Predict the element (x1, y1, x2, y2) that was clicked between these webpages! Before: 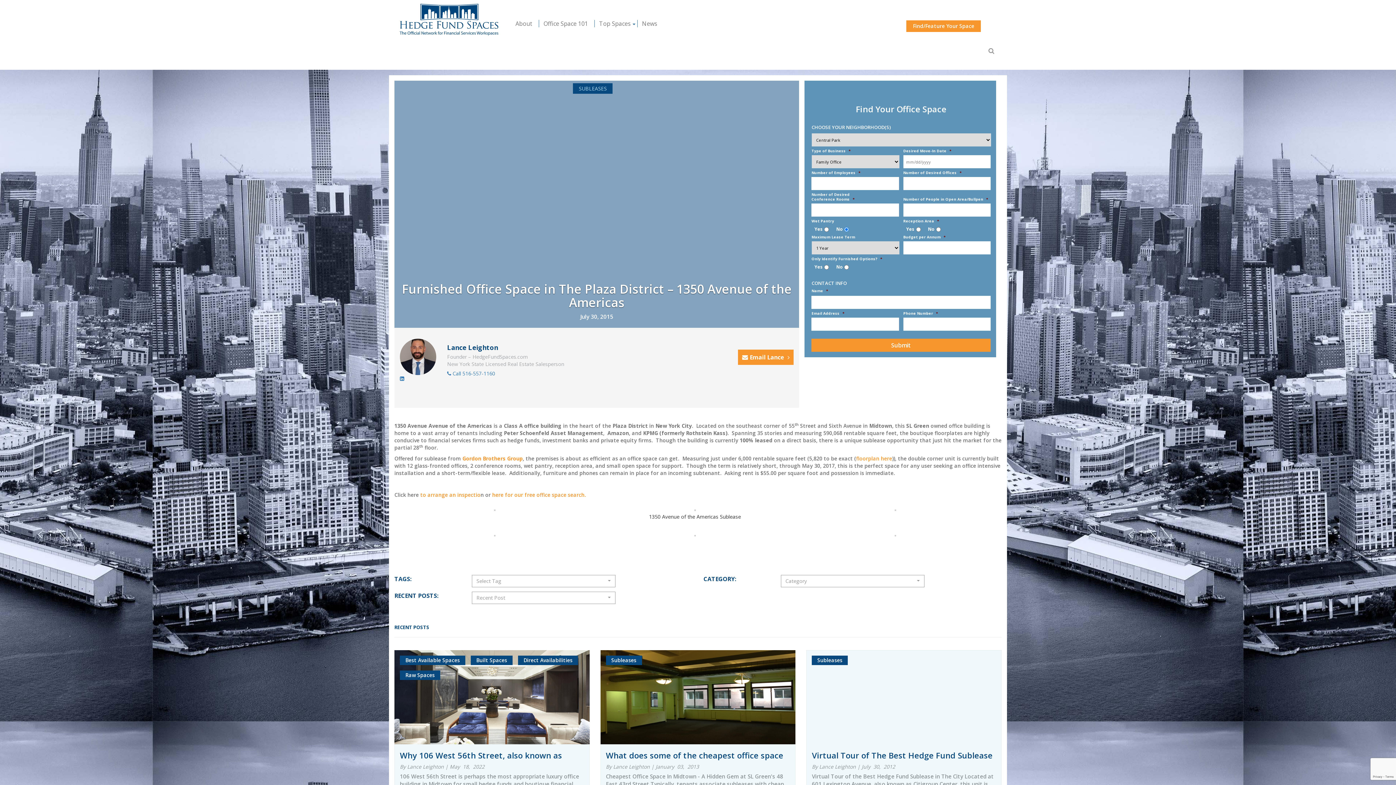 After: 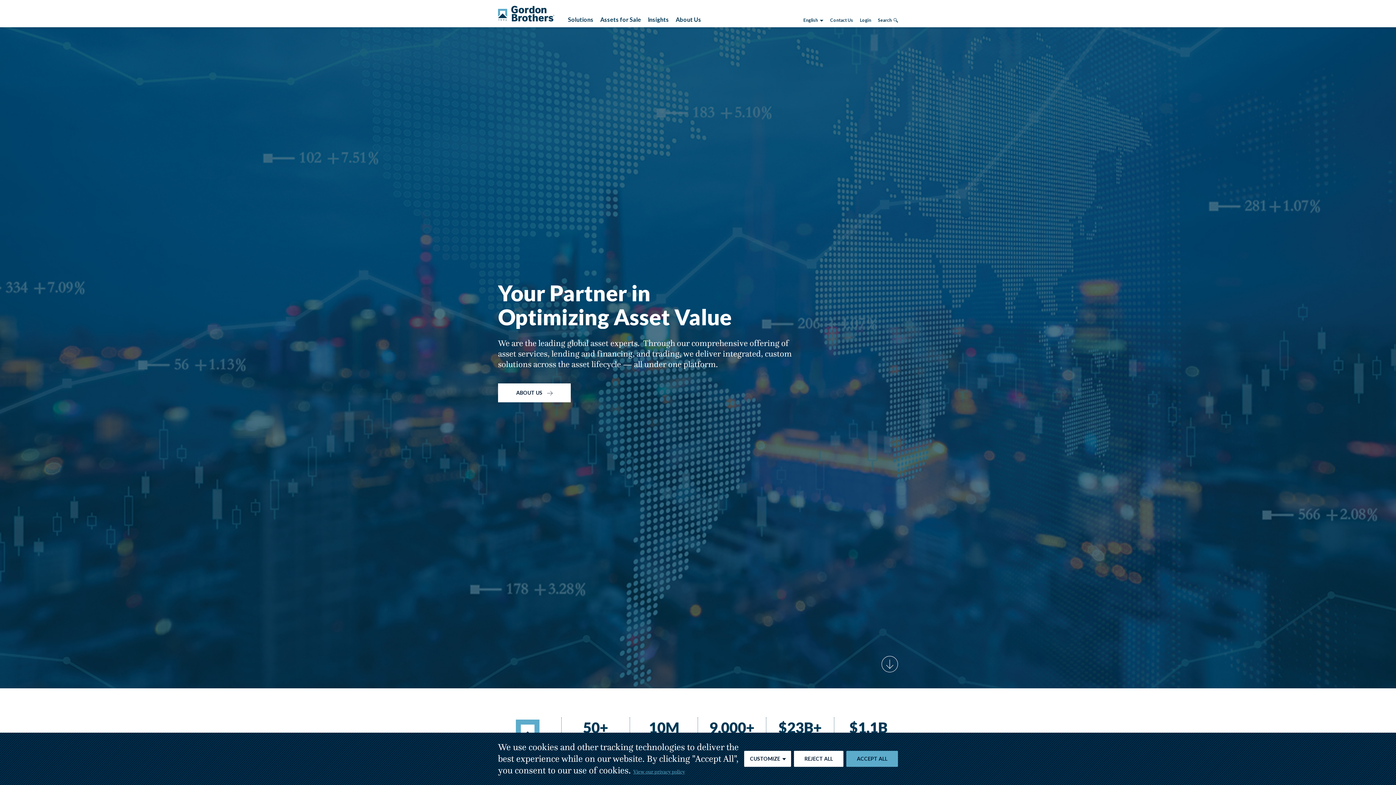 Action: bbox: (462, 455, 522, 462) label: Gordon Brothers Group